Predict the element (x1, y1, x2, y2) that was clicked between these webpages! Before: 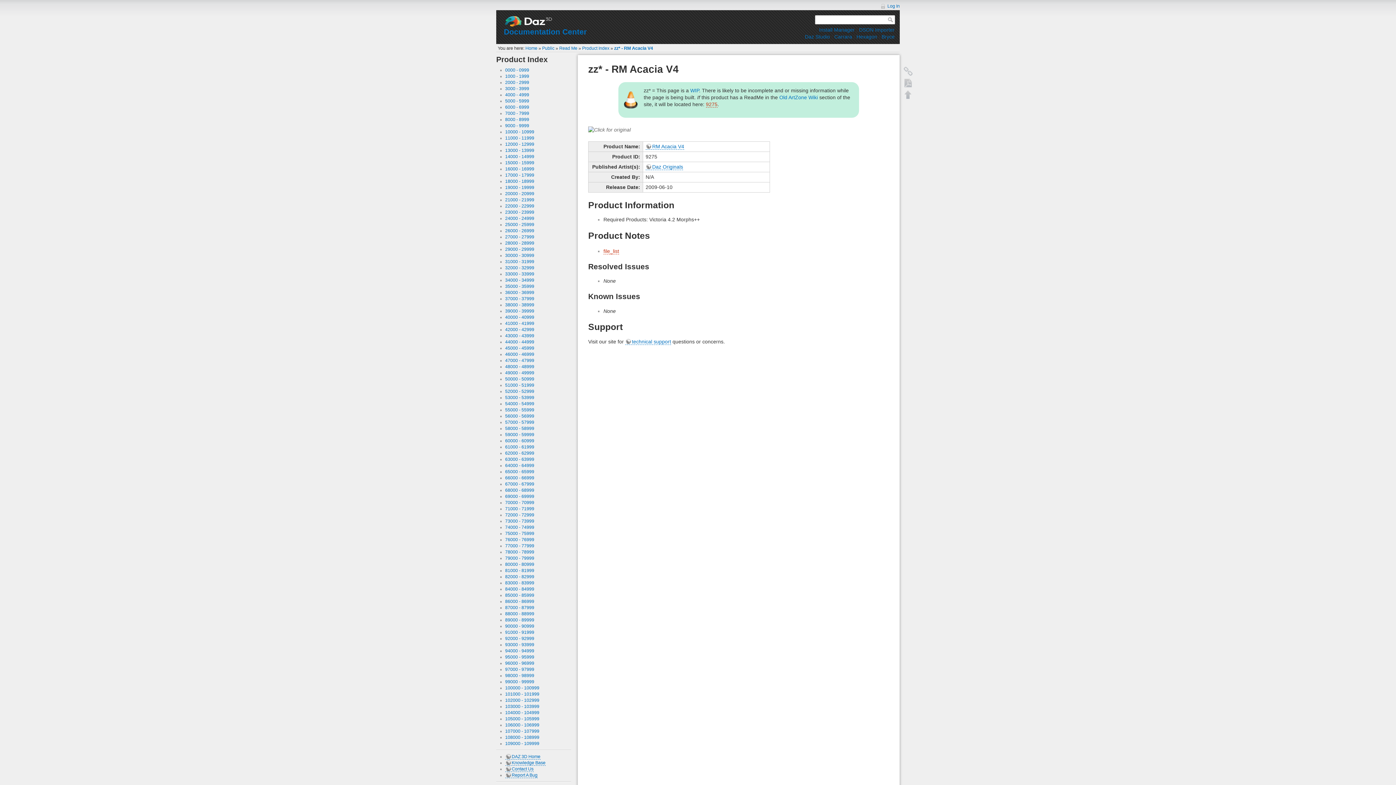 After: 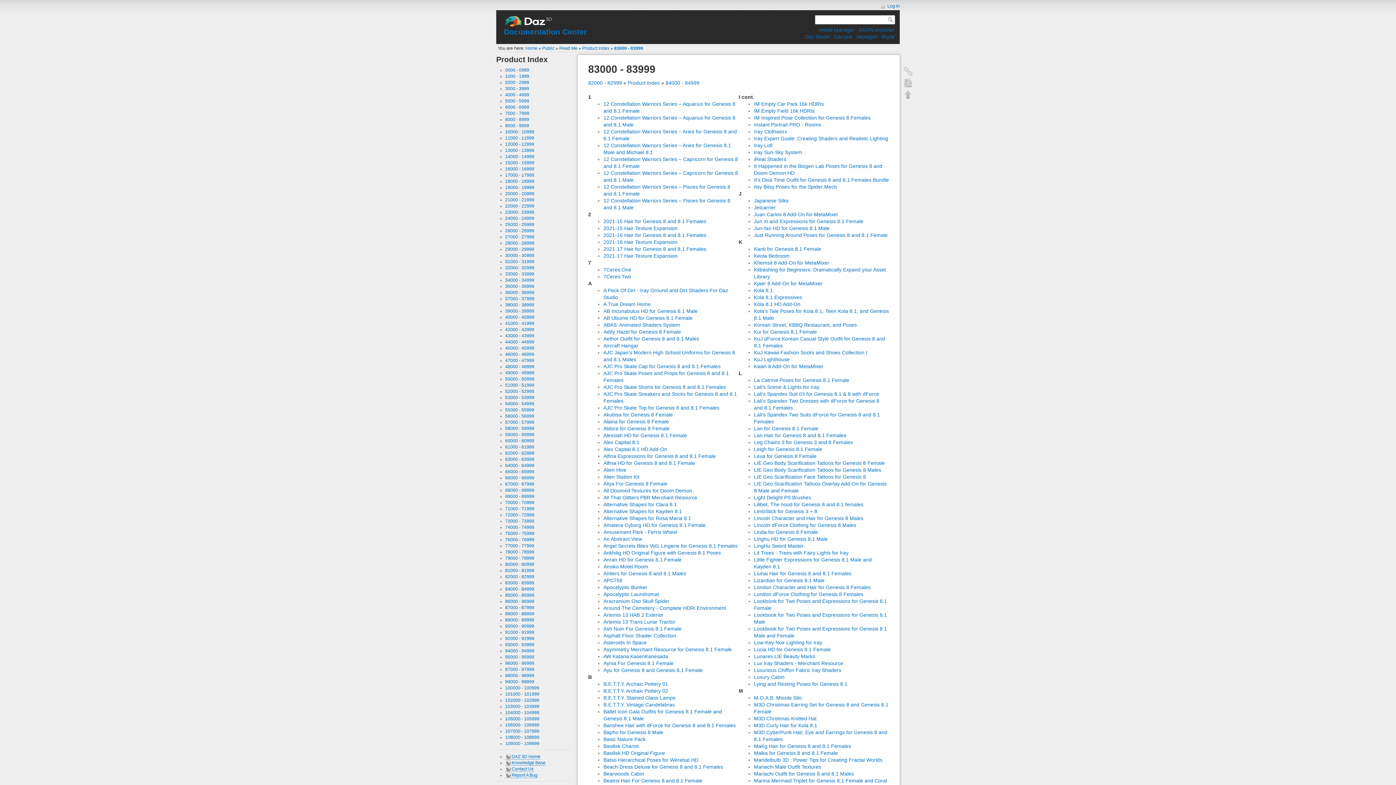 Action: label: 83000 - 83999 bbox: (505, 580, 534, 585)